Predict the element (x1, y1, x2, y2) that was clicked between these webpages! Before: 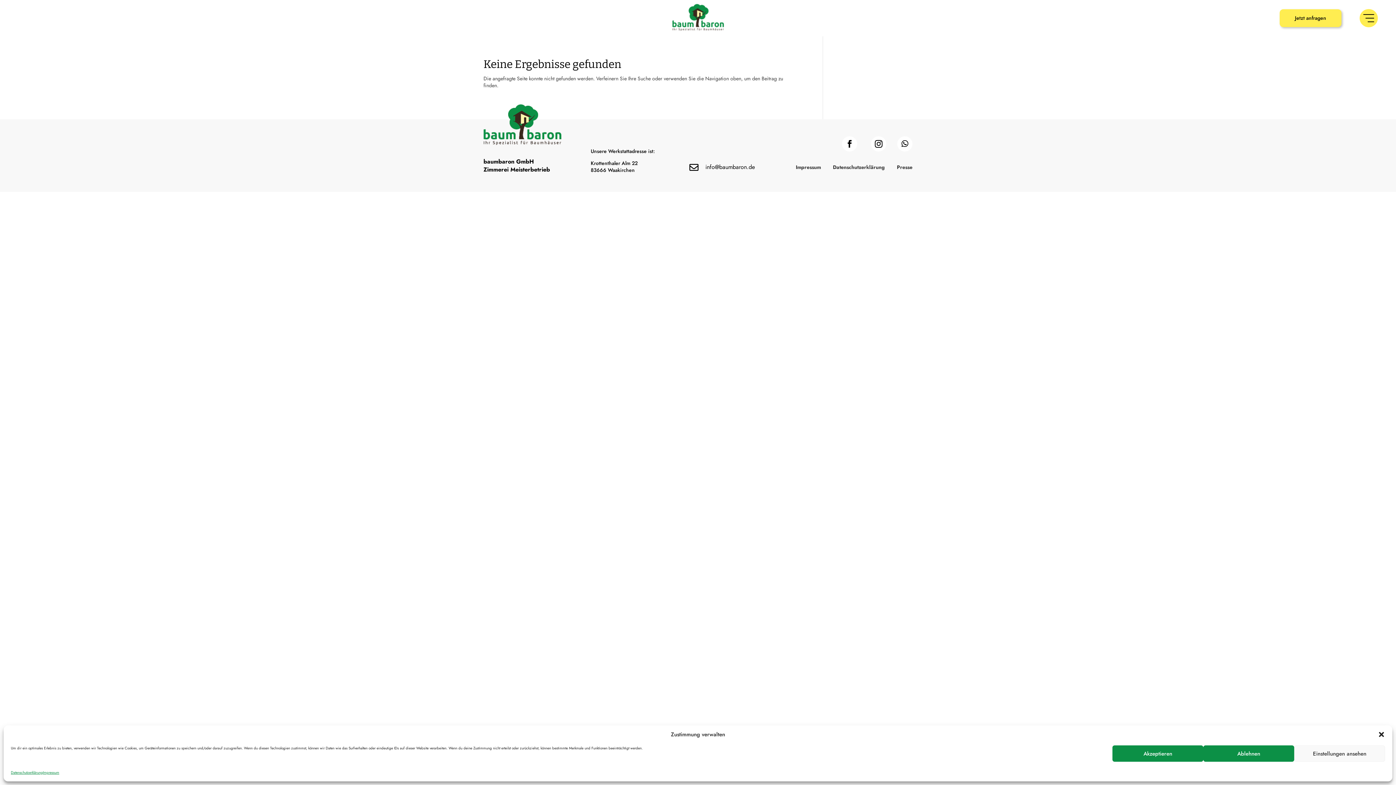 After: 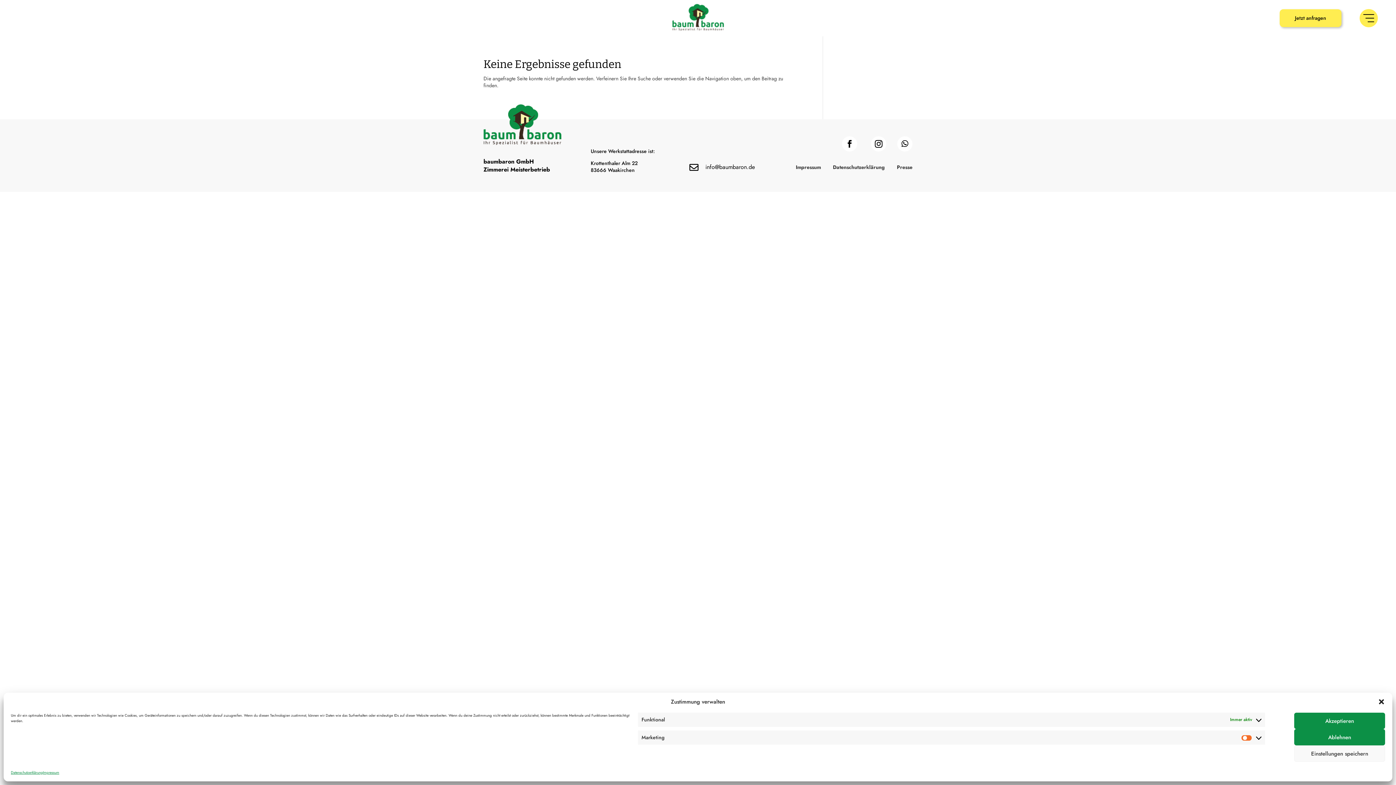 Action: bbox: (1294, 745, 1385, 762) label: Einstellungen ansehen